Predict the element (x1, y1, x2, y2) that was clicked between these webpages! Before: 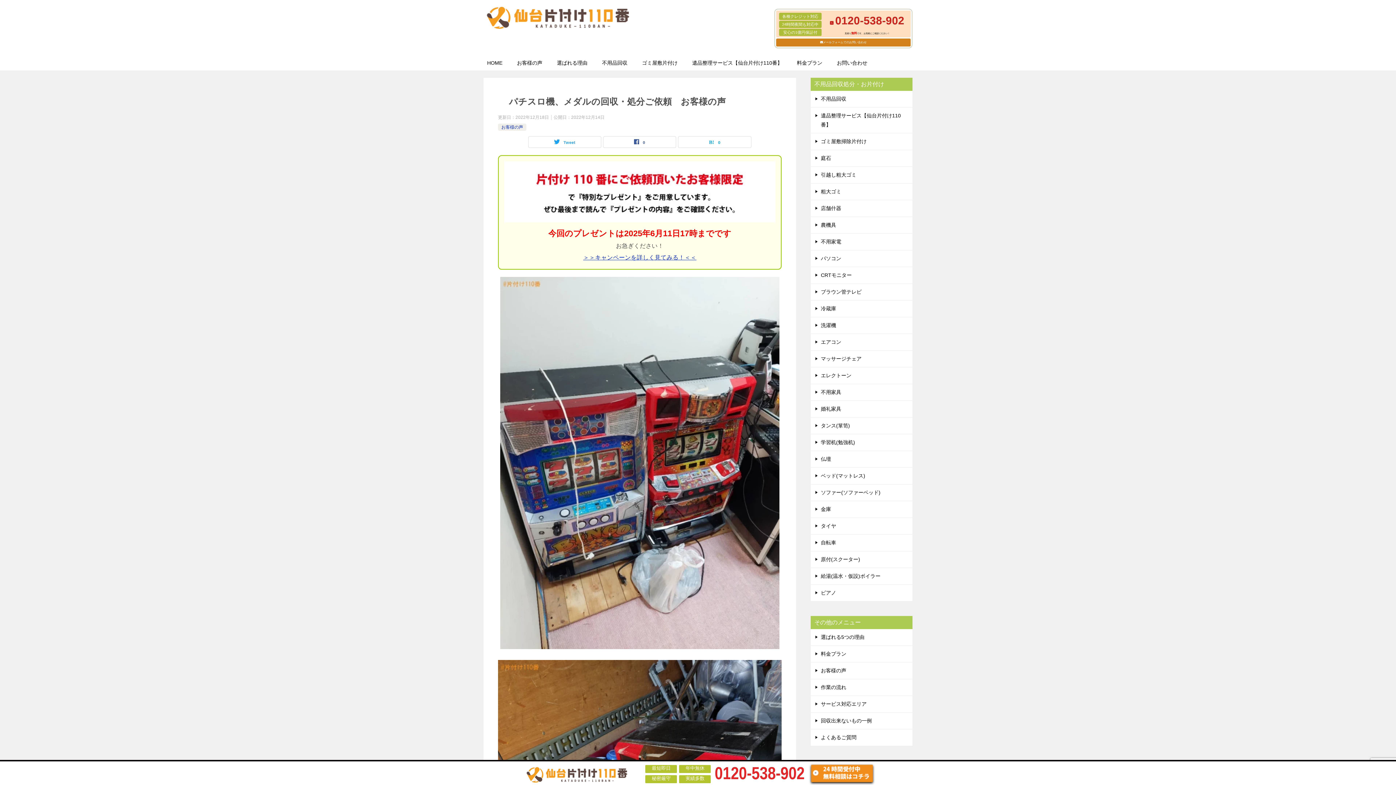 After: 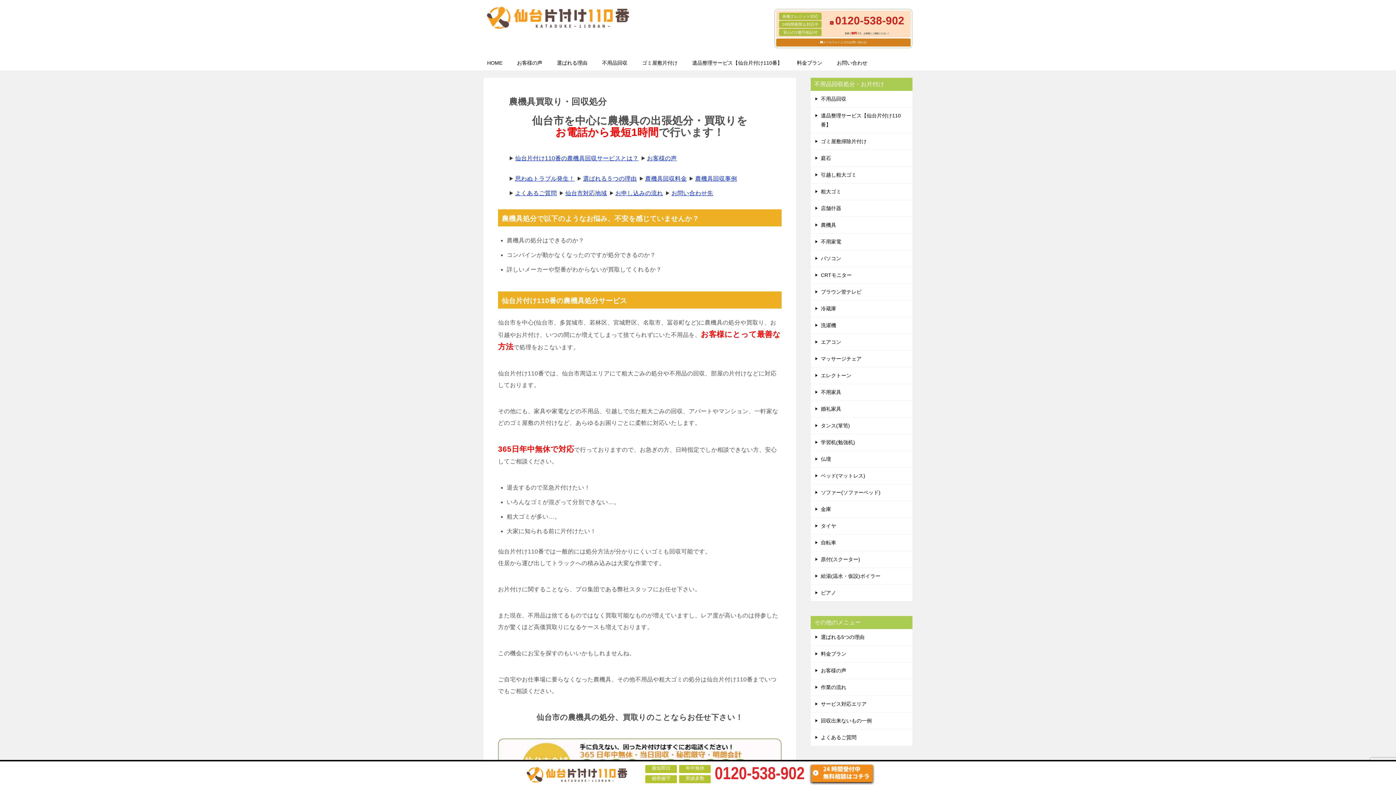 Action: label: 農機具 bbox: (810, 217, 912, 233)